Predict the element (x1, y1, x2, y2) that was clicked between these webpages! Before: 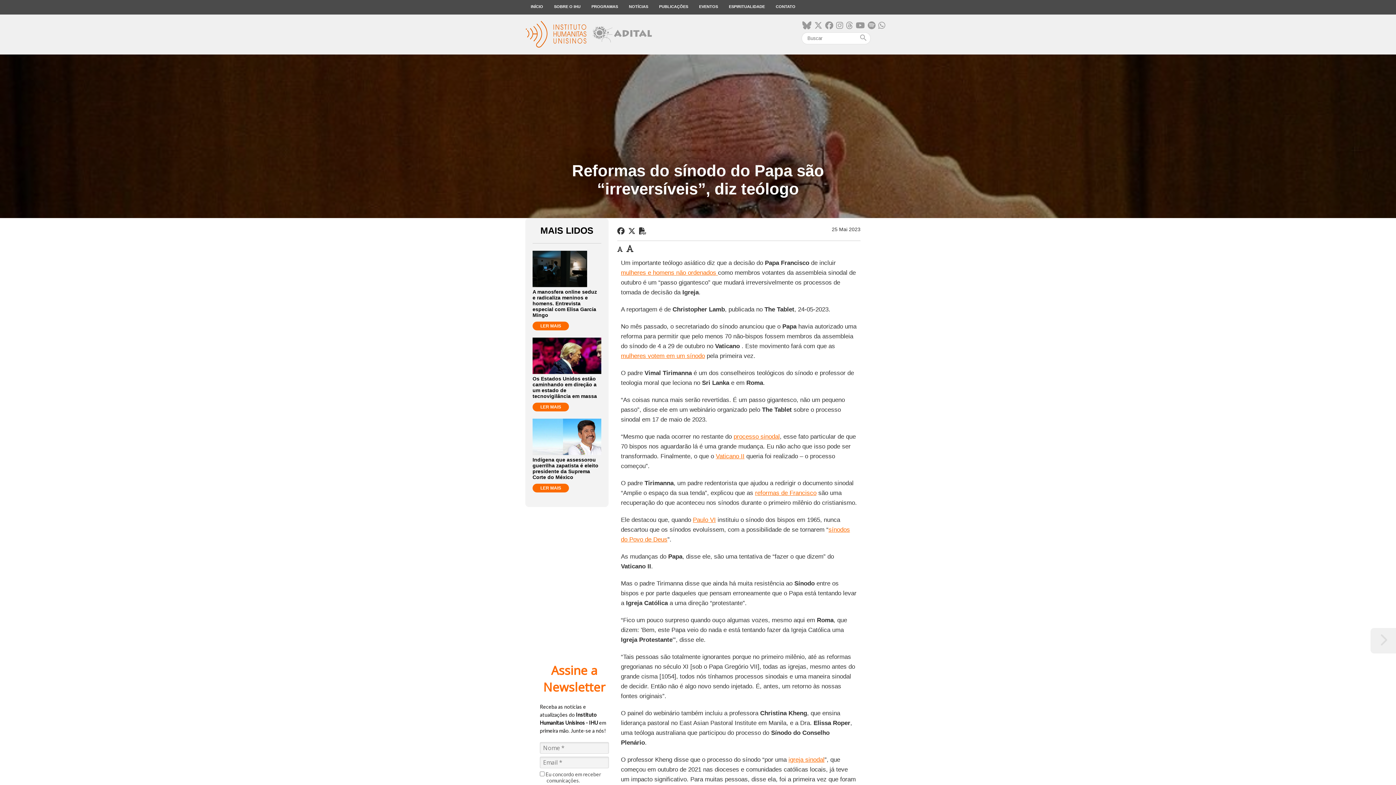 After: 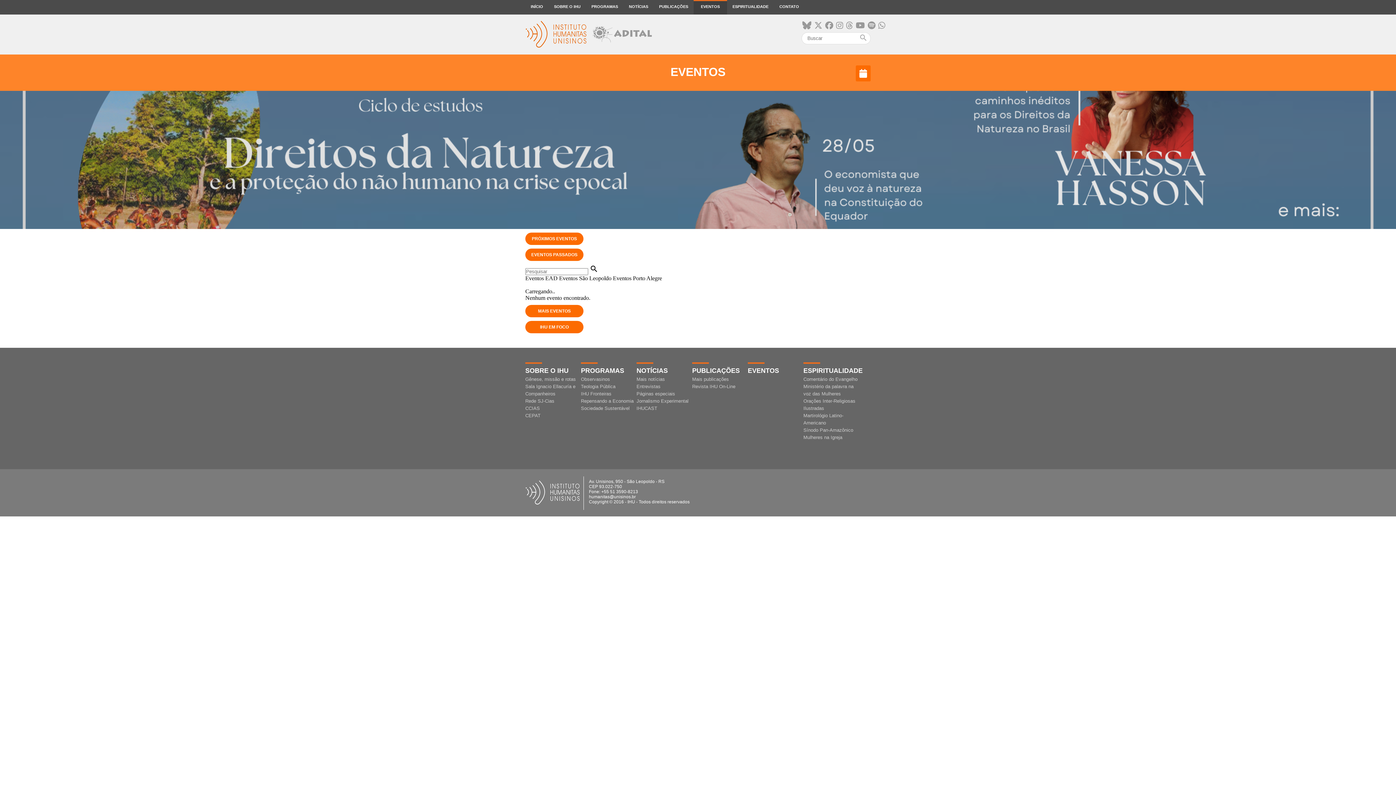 Action: label: EVENTOS bbox: (693, 0, 723, 14)